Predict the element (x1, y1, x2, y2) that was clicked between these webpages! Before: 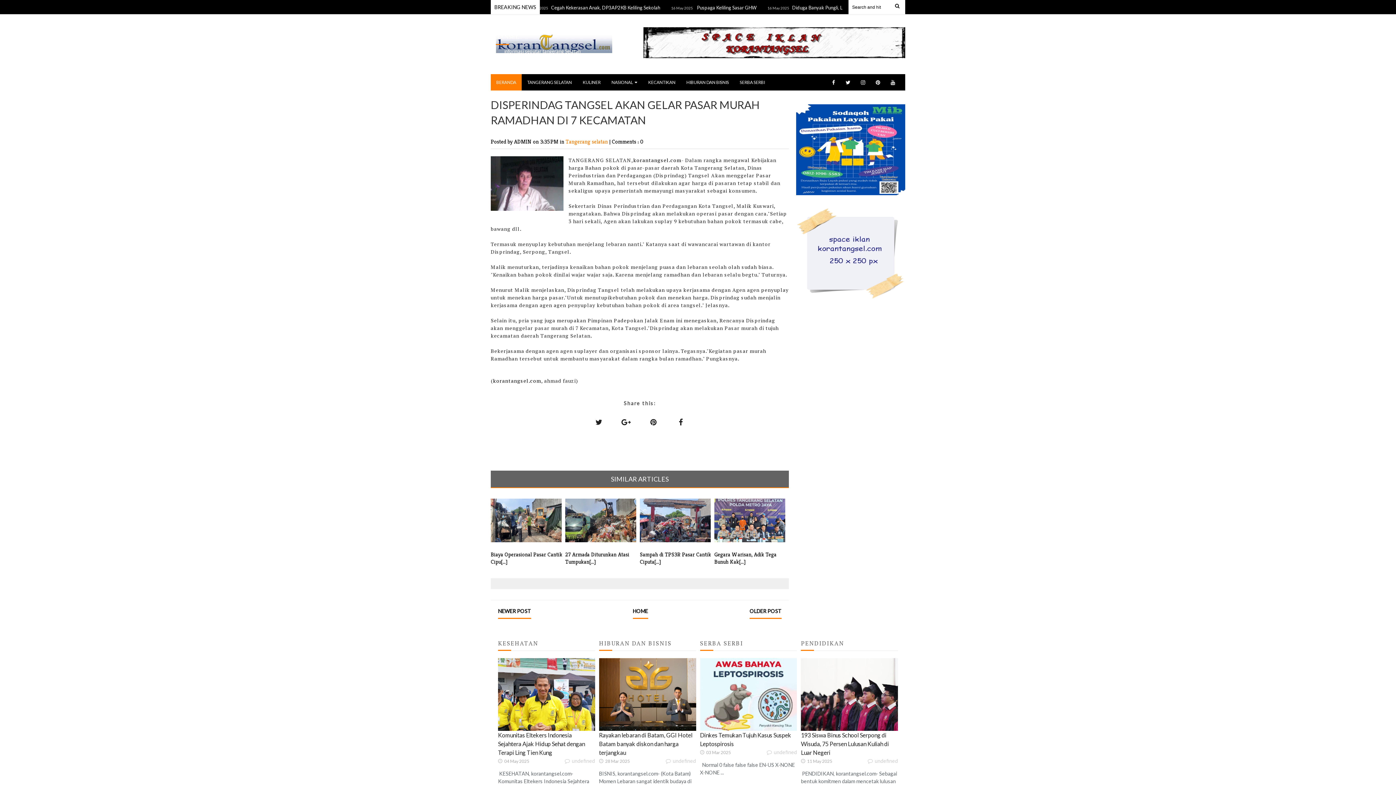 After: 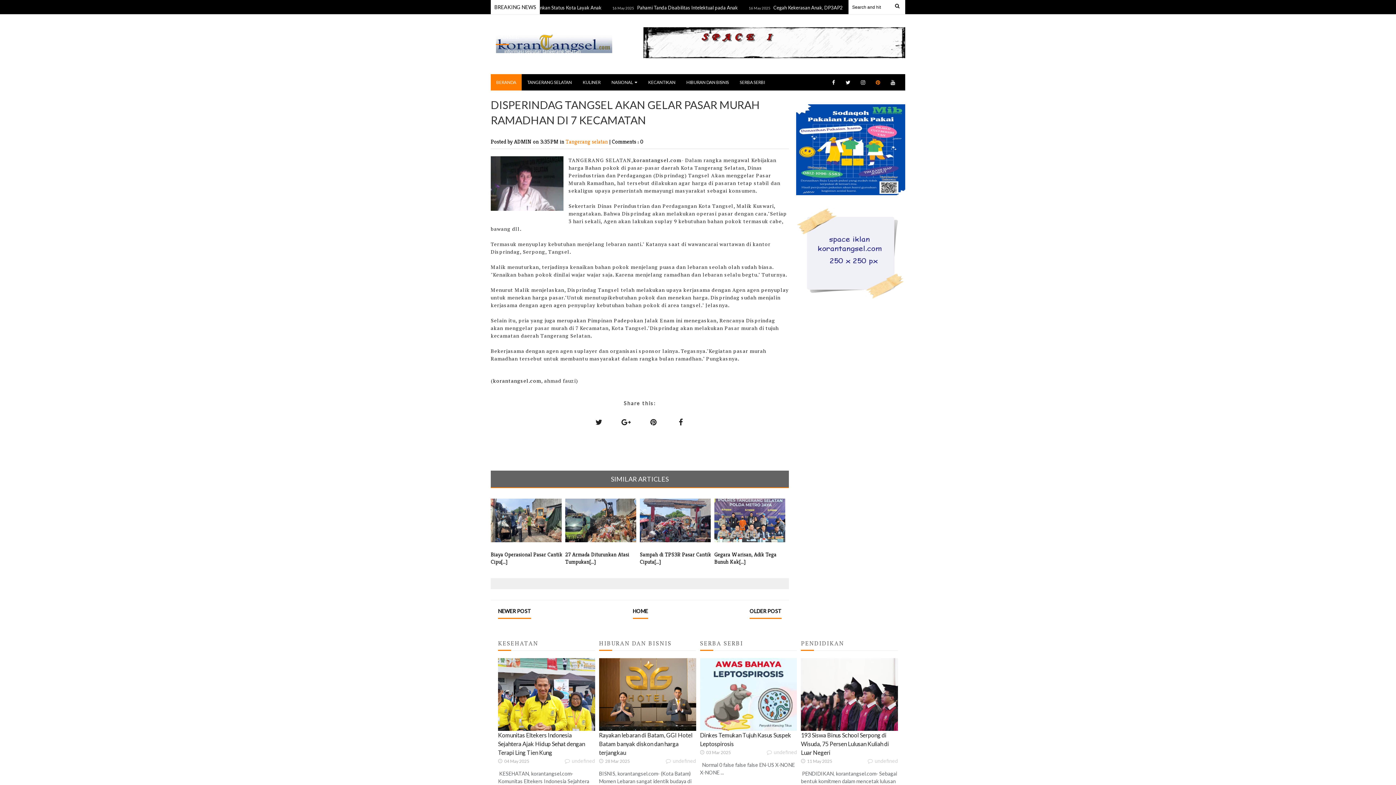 Action: bbox: (871, 74, 885, 90)